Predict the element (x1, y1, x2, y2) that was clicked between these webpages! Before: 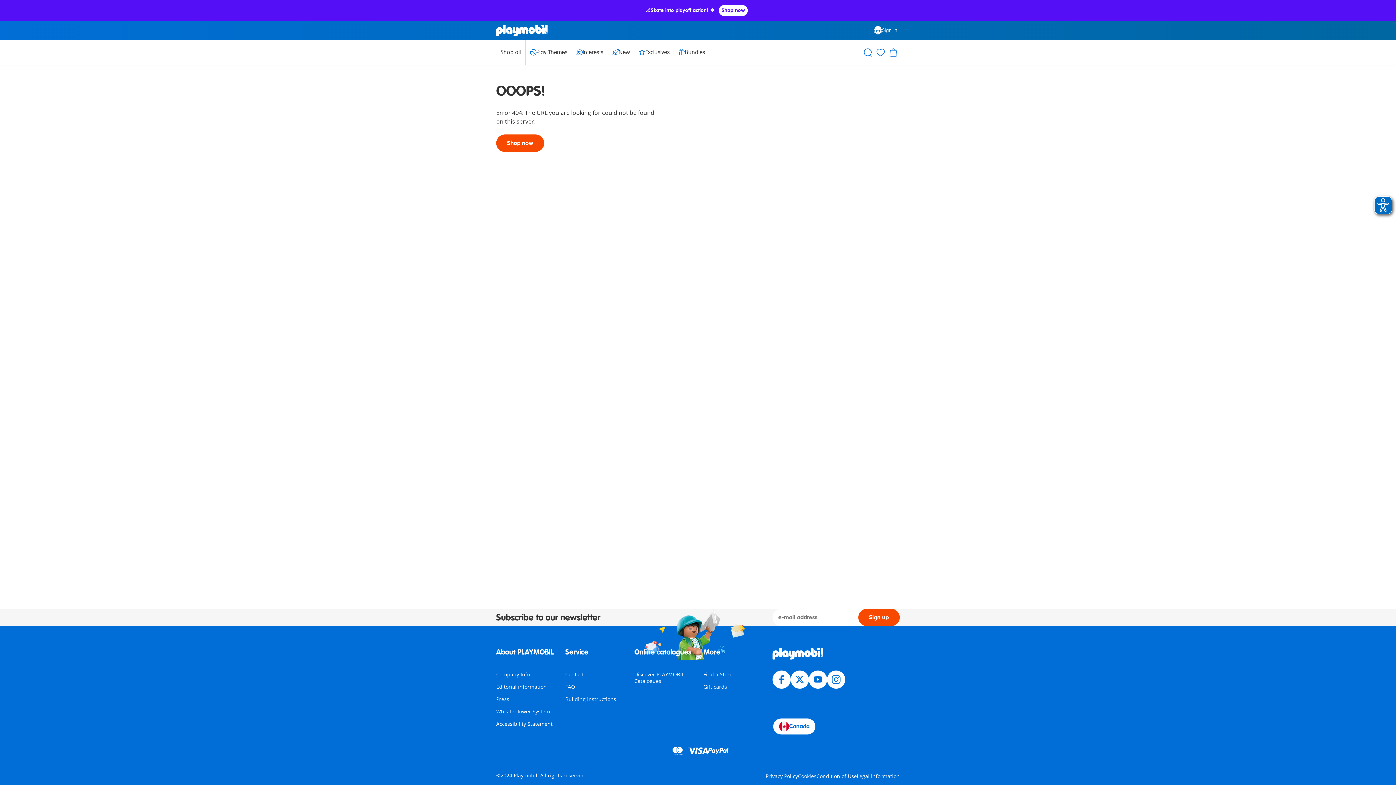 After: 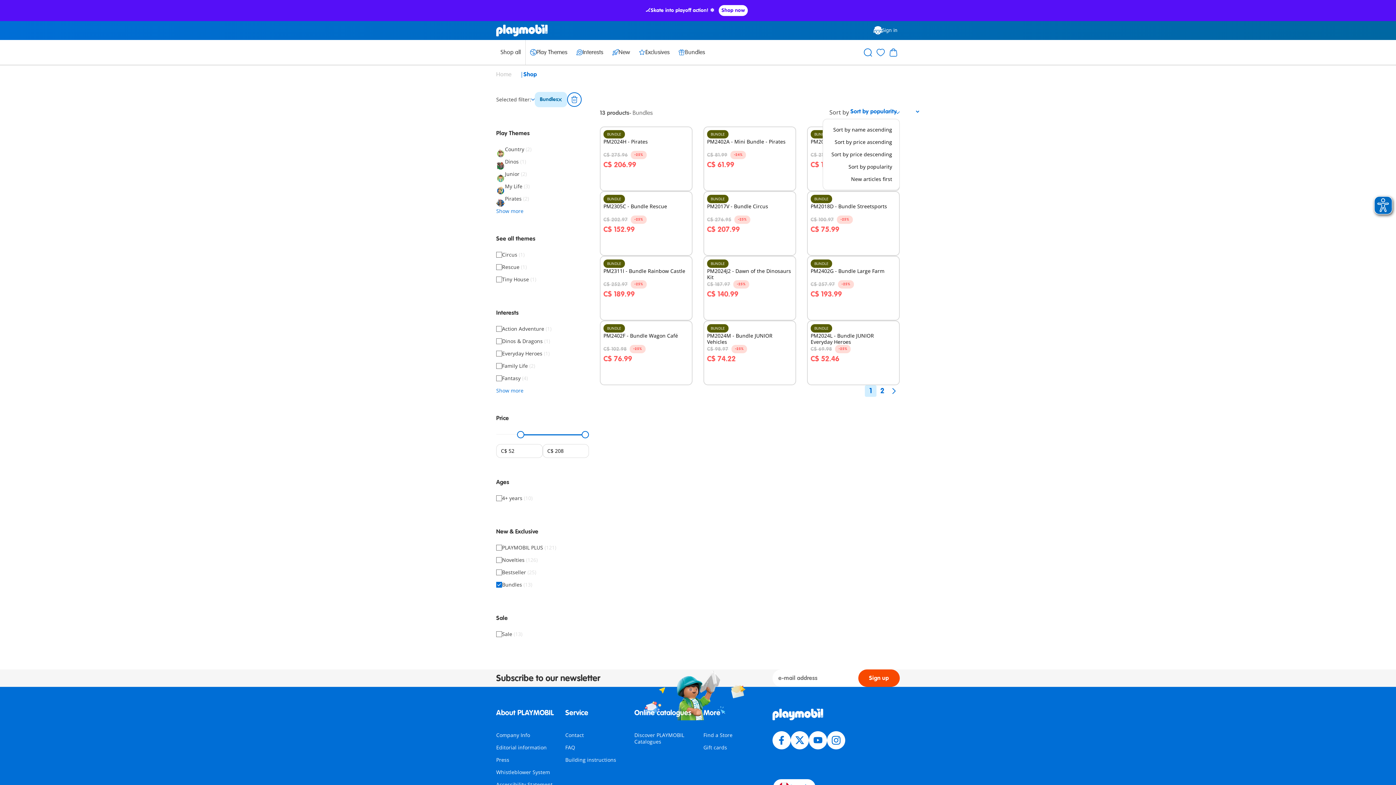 Action: label: Bundles bbox: (674, 40, 709, 64)